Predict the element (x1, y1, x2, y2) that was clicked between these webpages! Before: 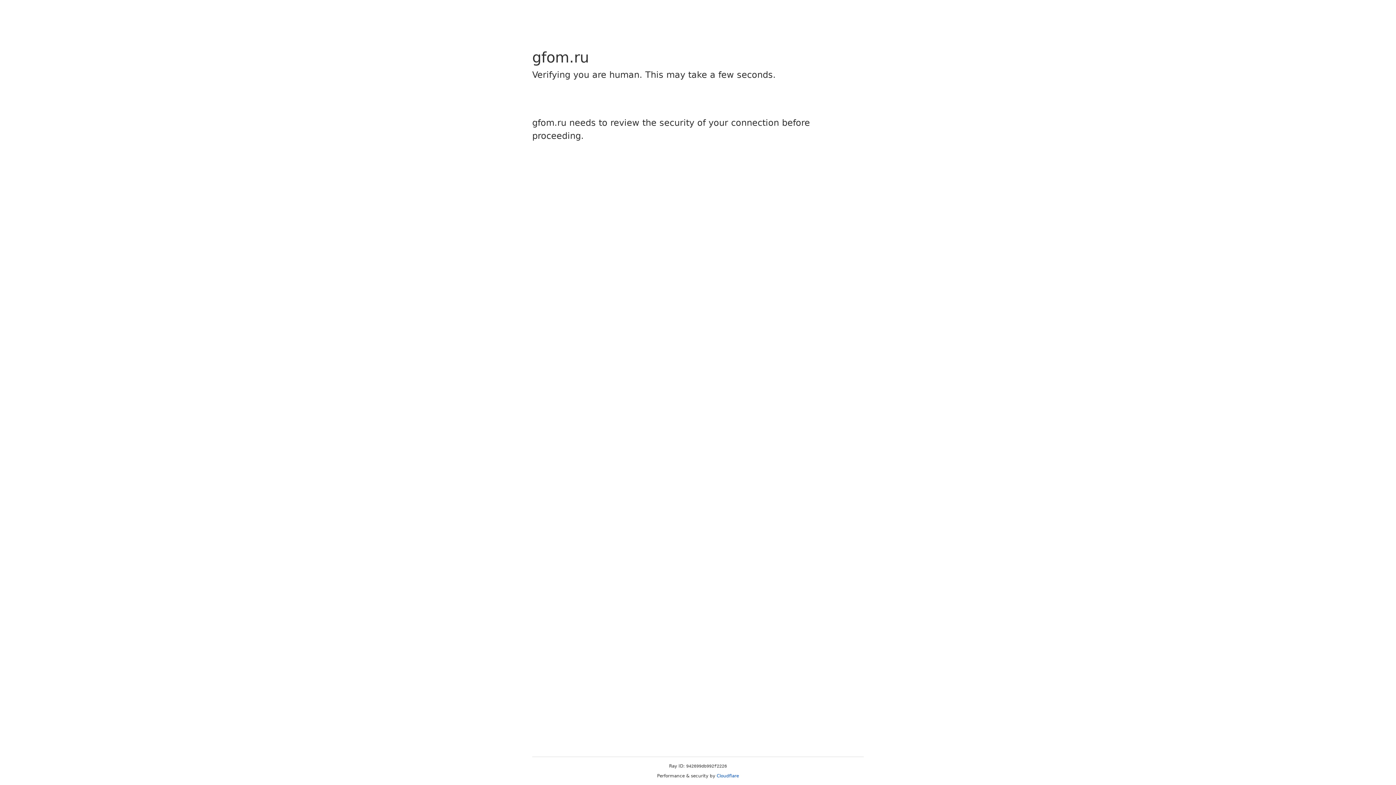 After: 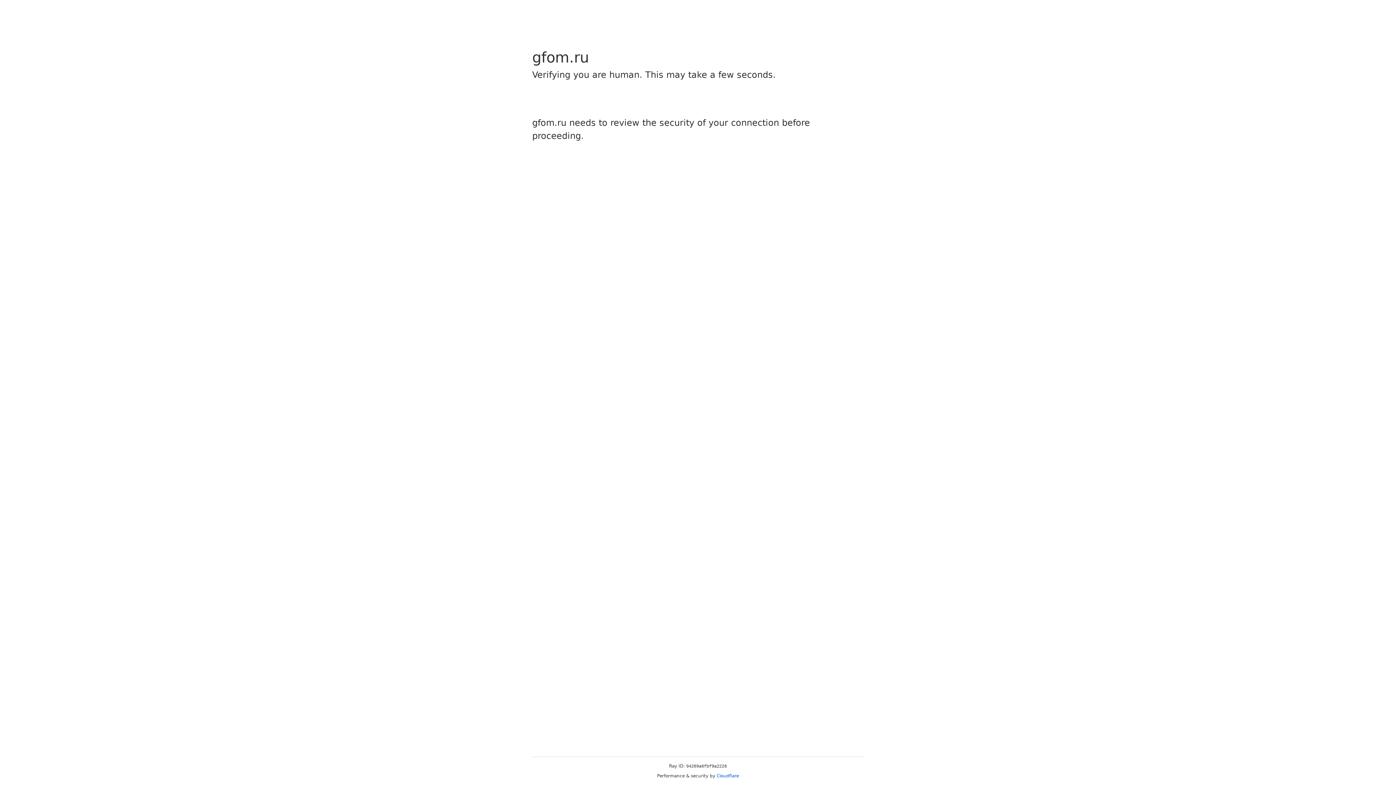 Action: bbox: (716, 773, 739, 778) label: Cloudflare